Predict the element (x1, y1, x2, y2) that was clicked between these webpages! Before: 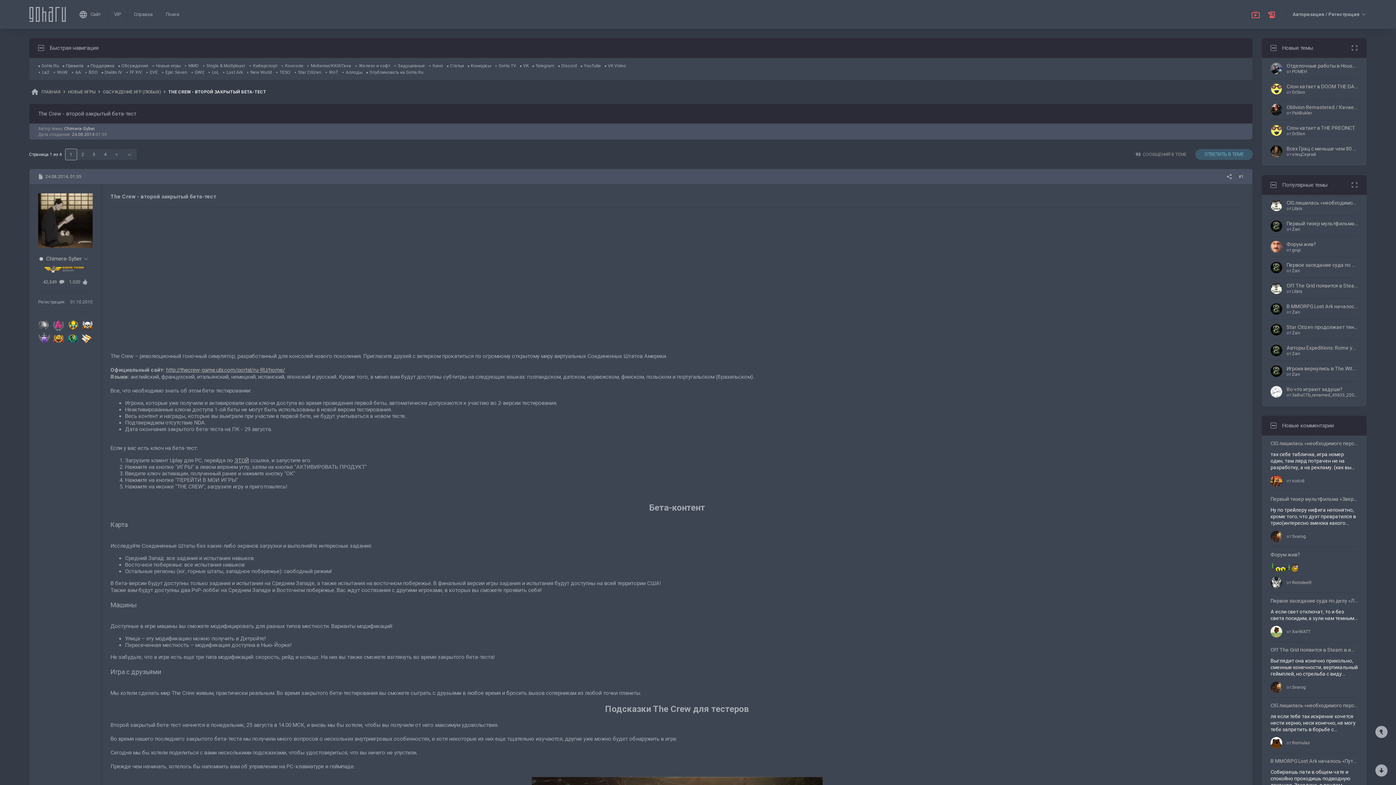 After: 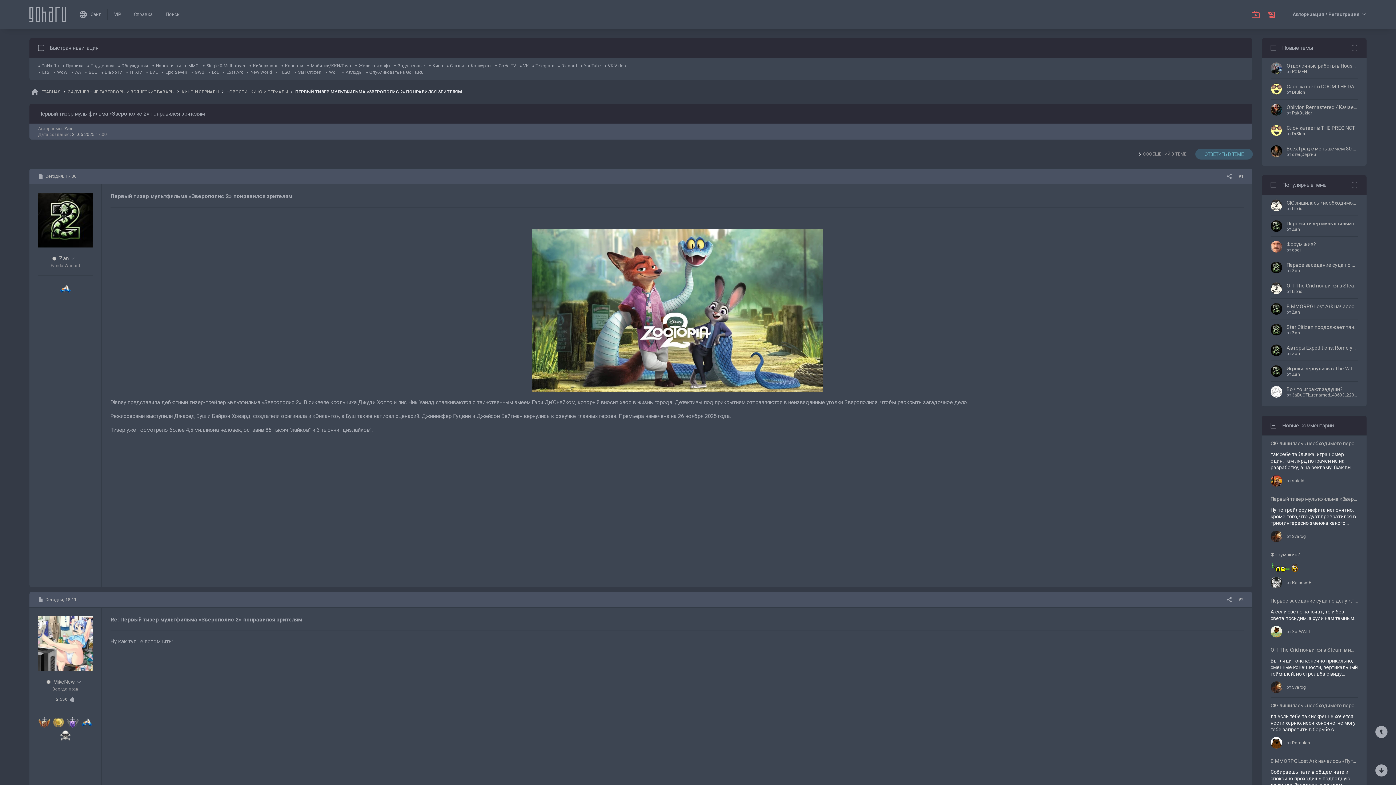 Action: bbox: (1286, 220, 1358, 226) label: Первый тизер мультфильма «Зверополис 2» понравился зрителям